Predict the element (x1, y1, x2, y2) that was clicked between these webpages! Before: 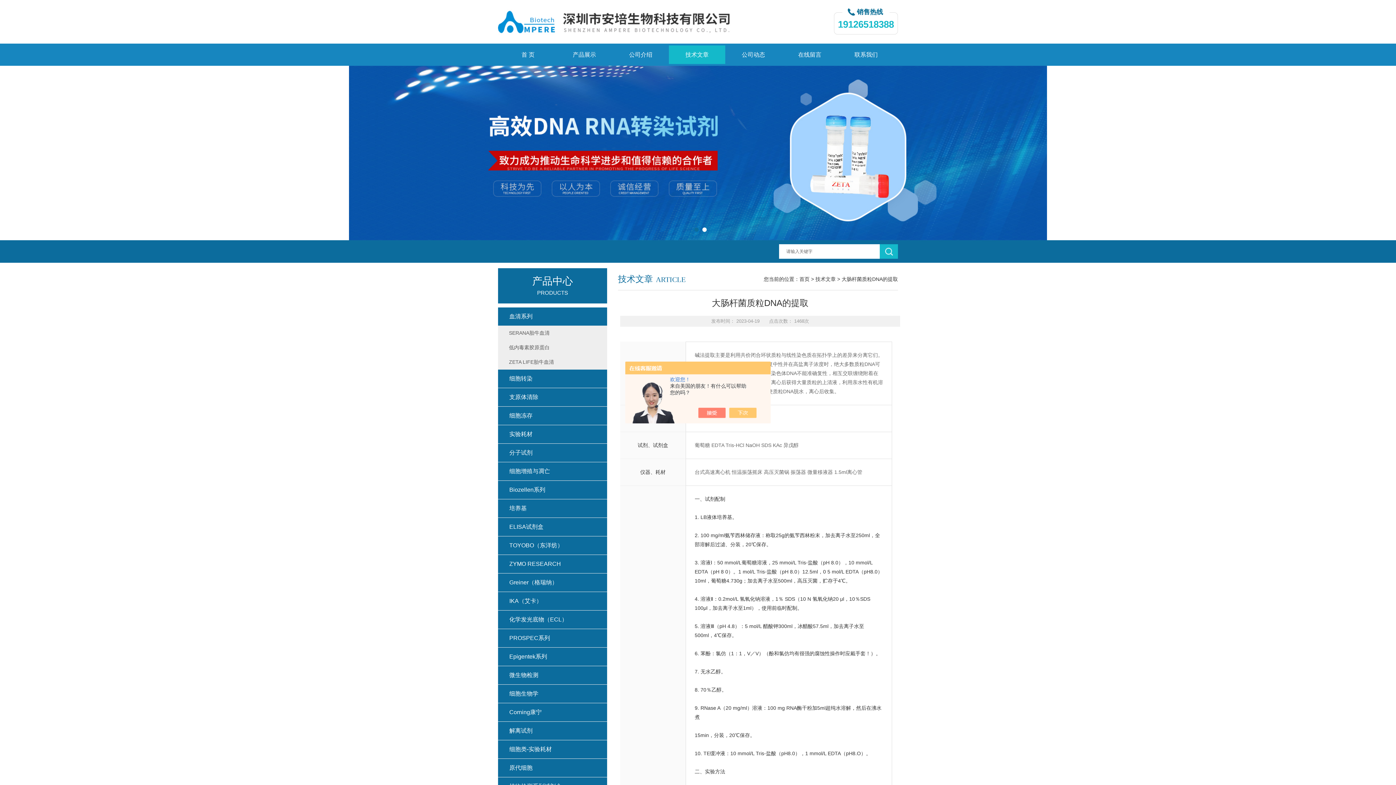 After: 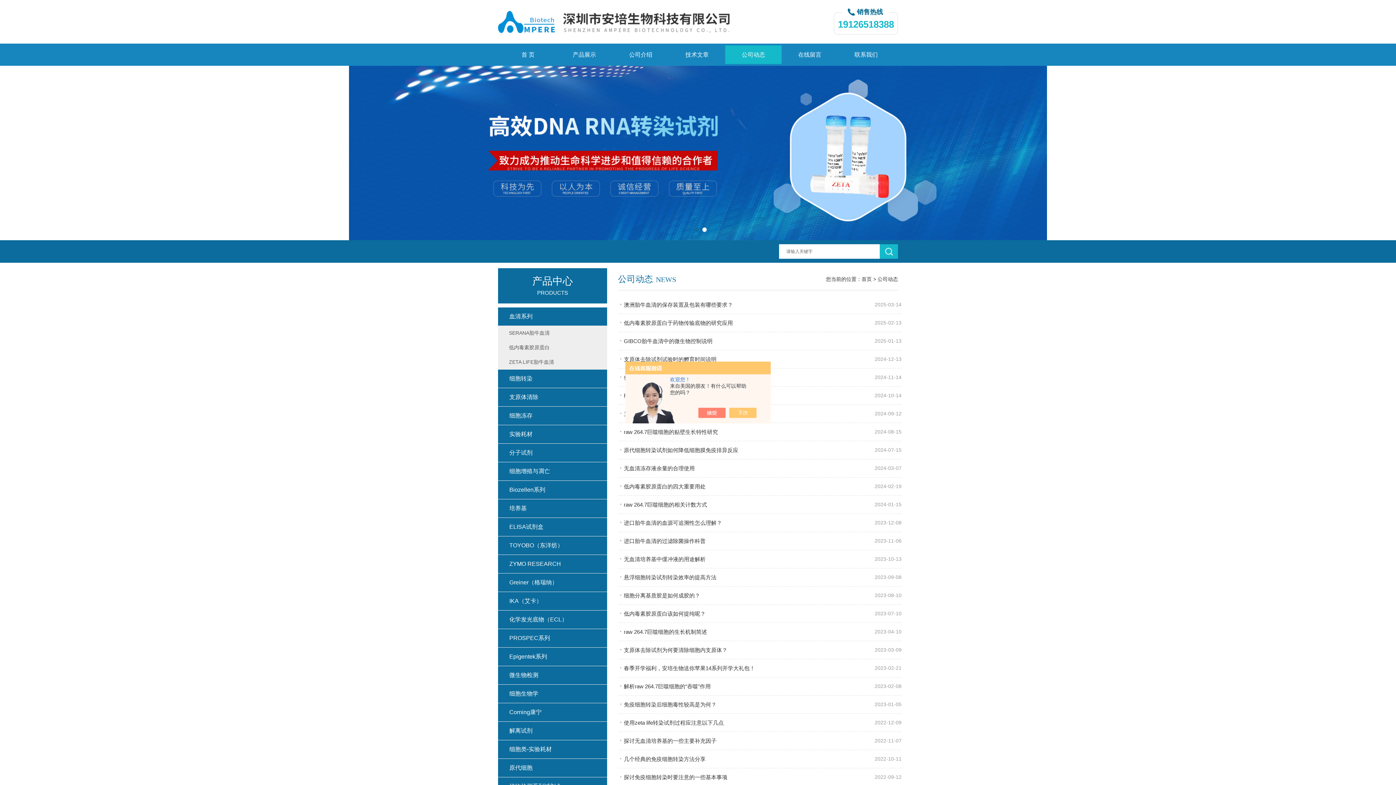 Action: bbox: (725, 45, 781, 64) label: 公司动态